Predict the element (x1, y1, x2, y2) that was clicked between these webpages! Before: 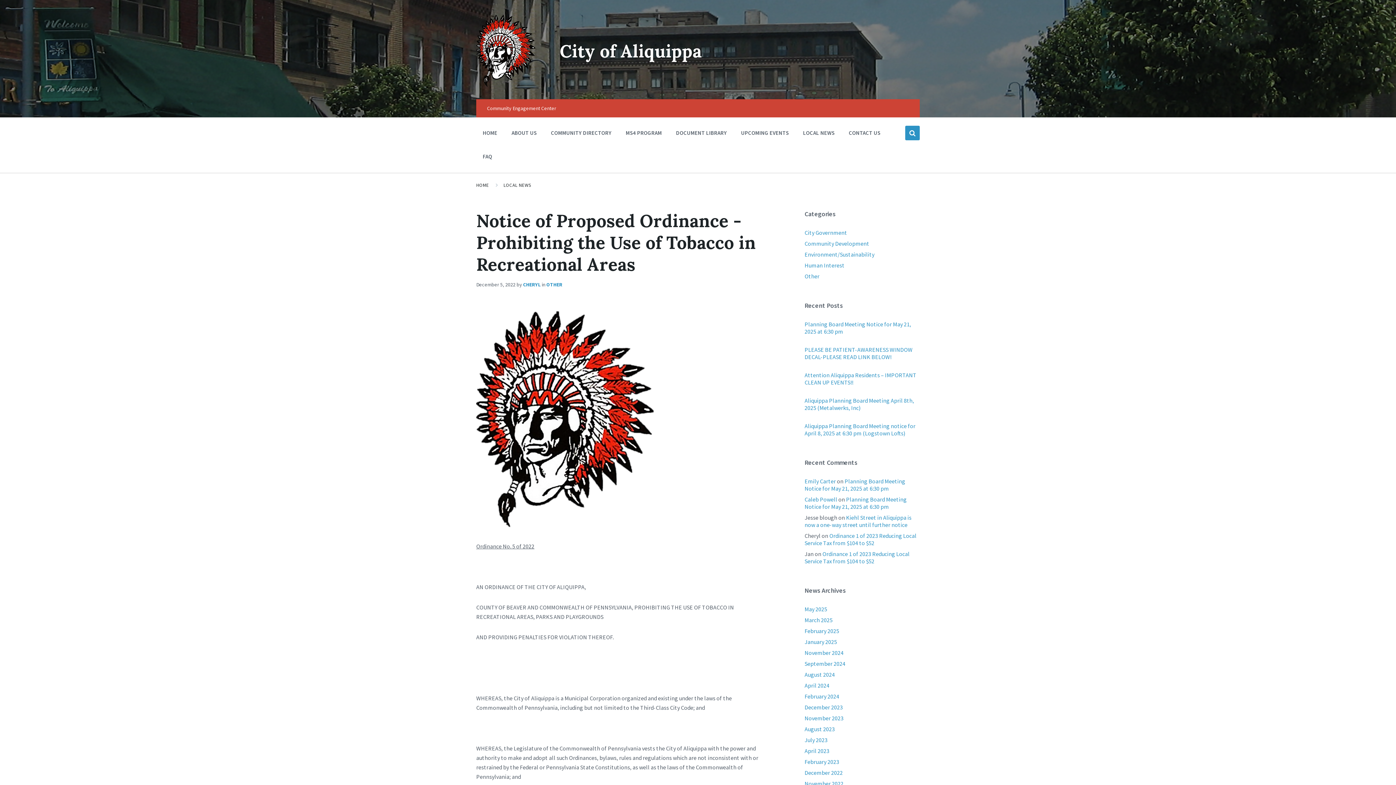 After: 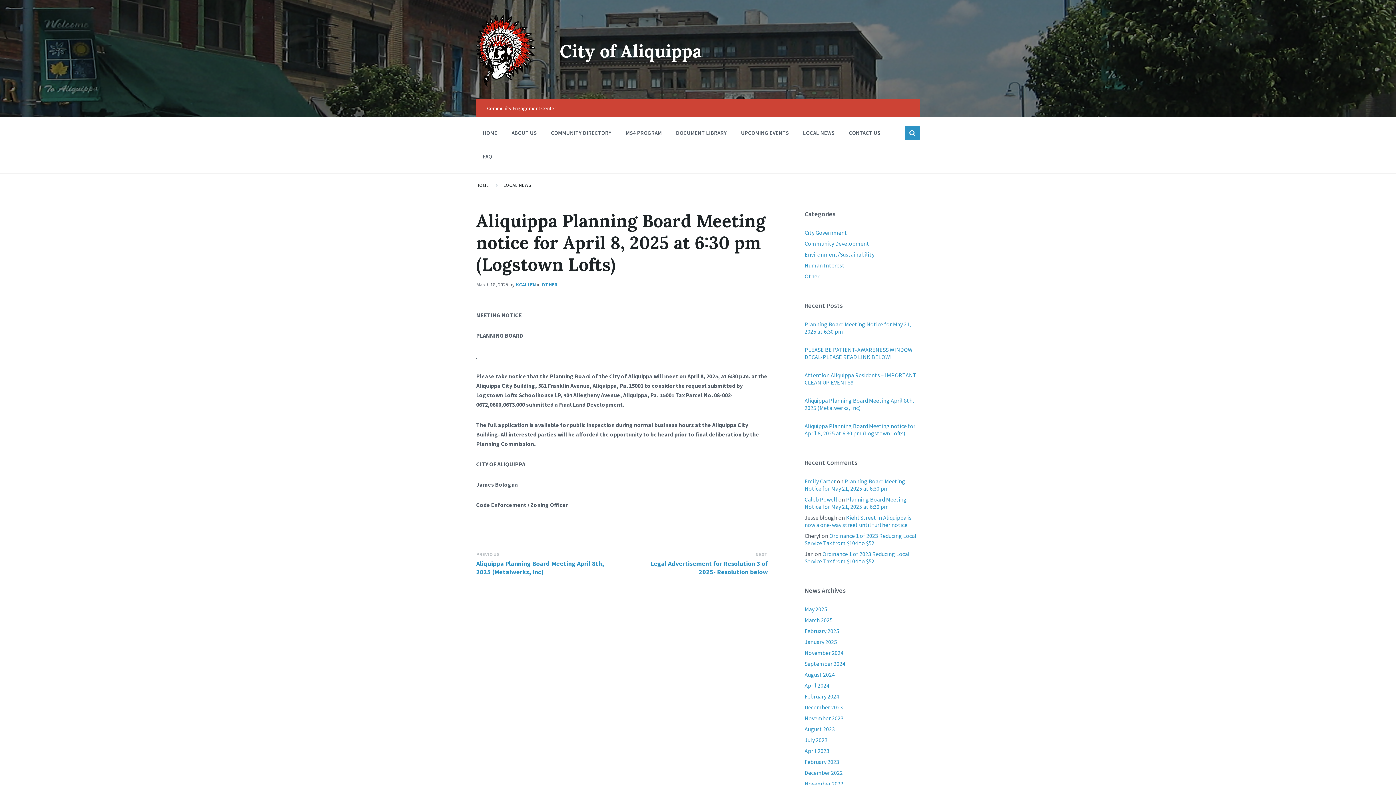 Action: bbox: (804, 422, 915, 437) label: Aliquippa Planning Board Meeting notice for April 8, 2025 at 6:30 pm (Logstown Lofts)